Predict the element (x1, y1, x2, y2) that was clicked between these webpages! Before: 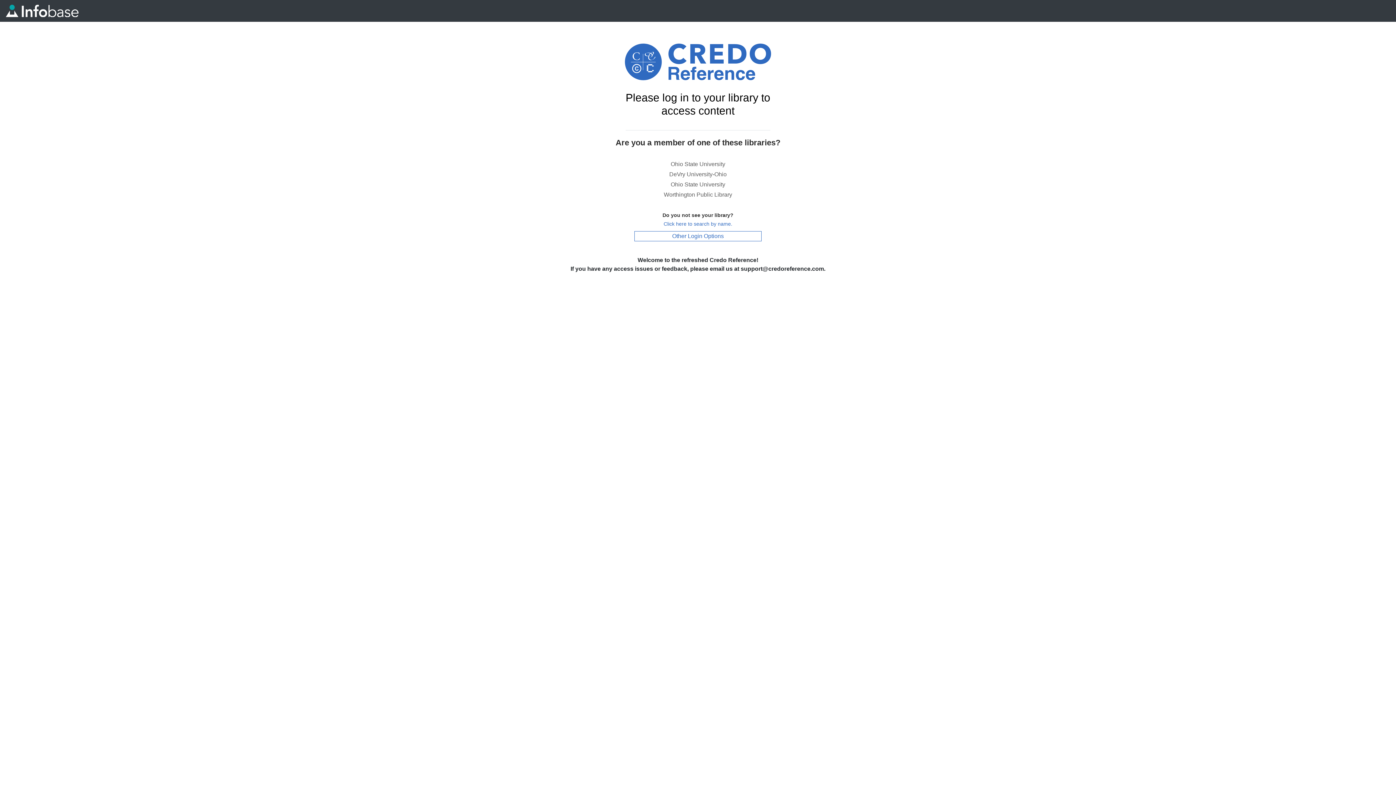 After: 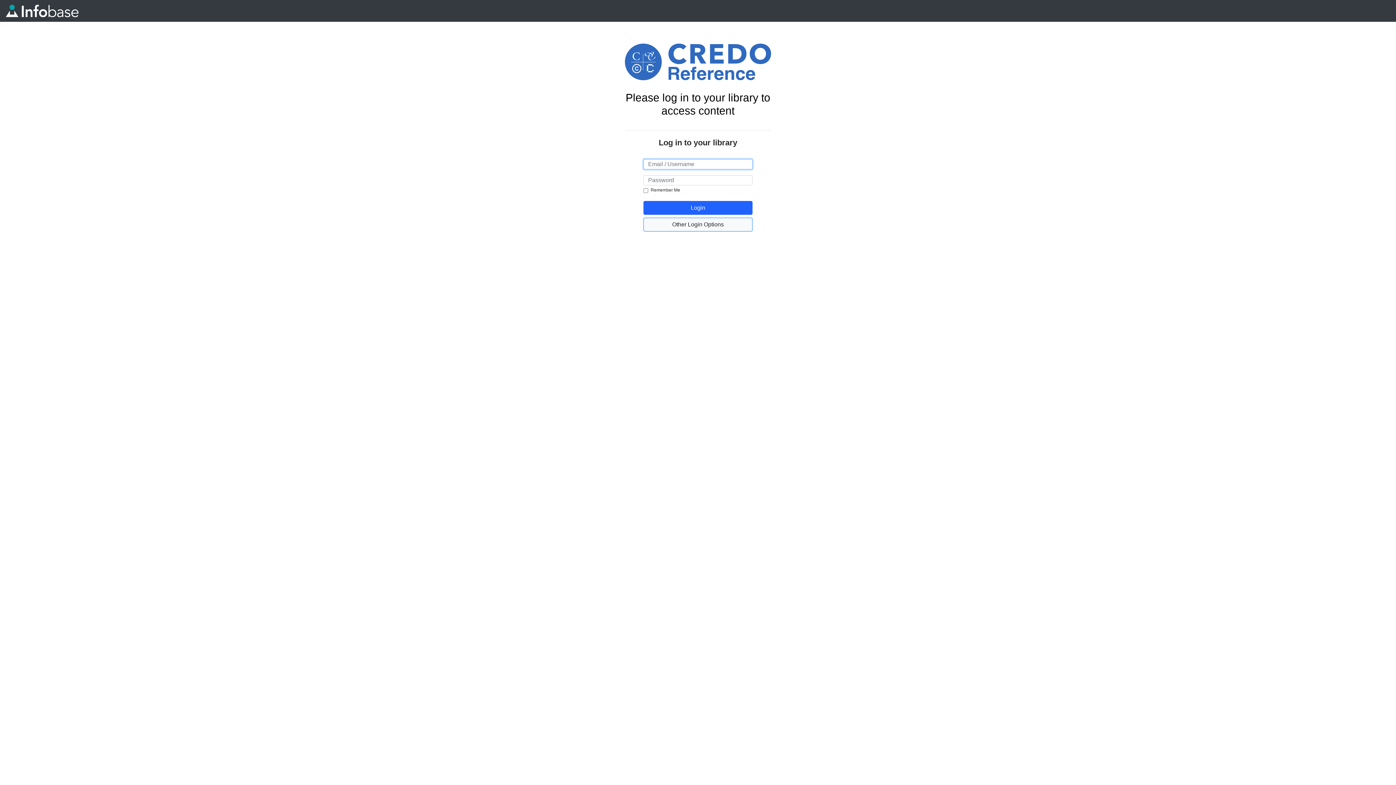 Action: label: Worthington Public Library bbox: (664, 191, 732, 197)